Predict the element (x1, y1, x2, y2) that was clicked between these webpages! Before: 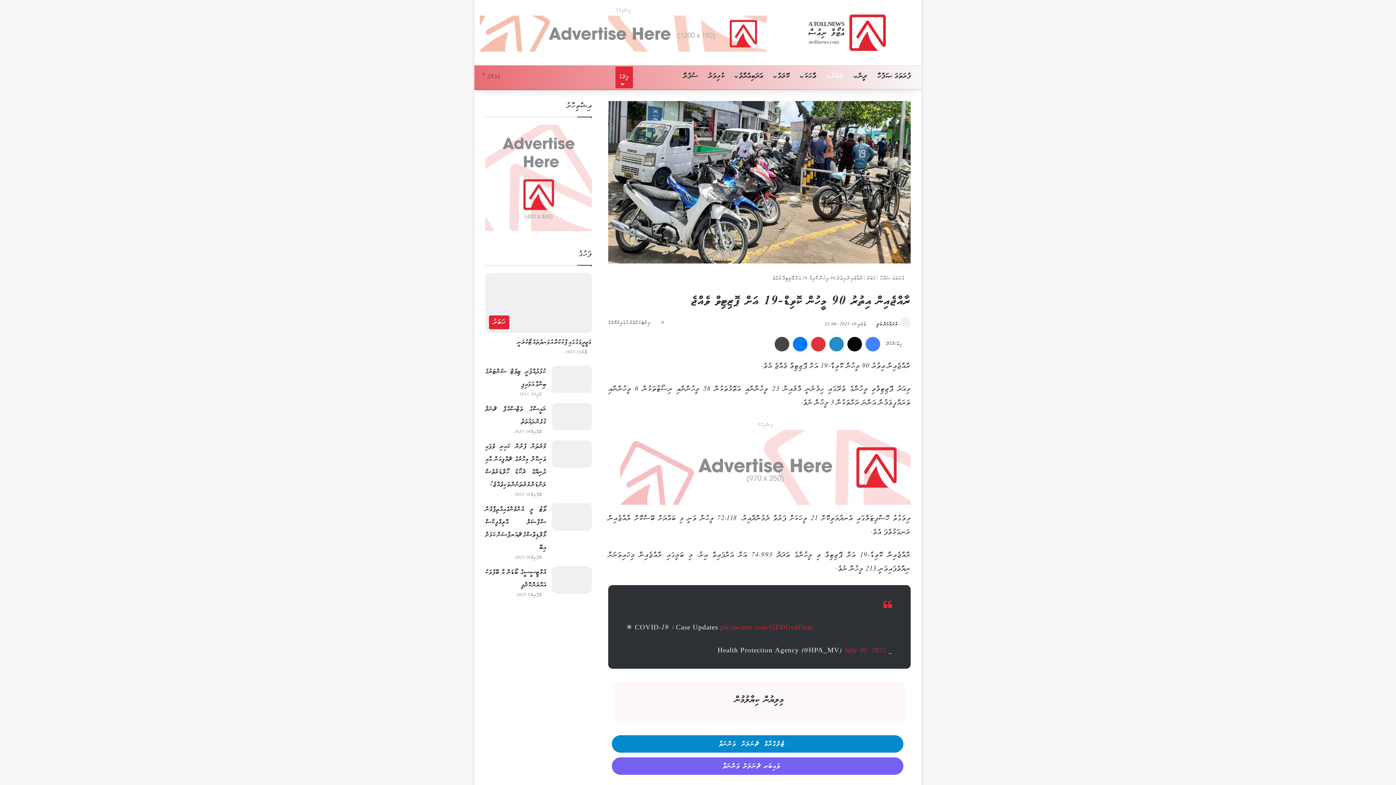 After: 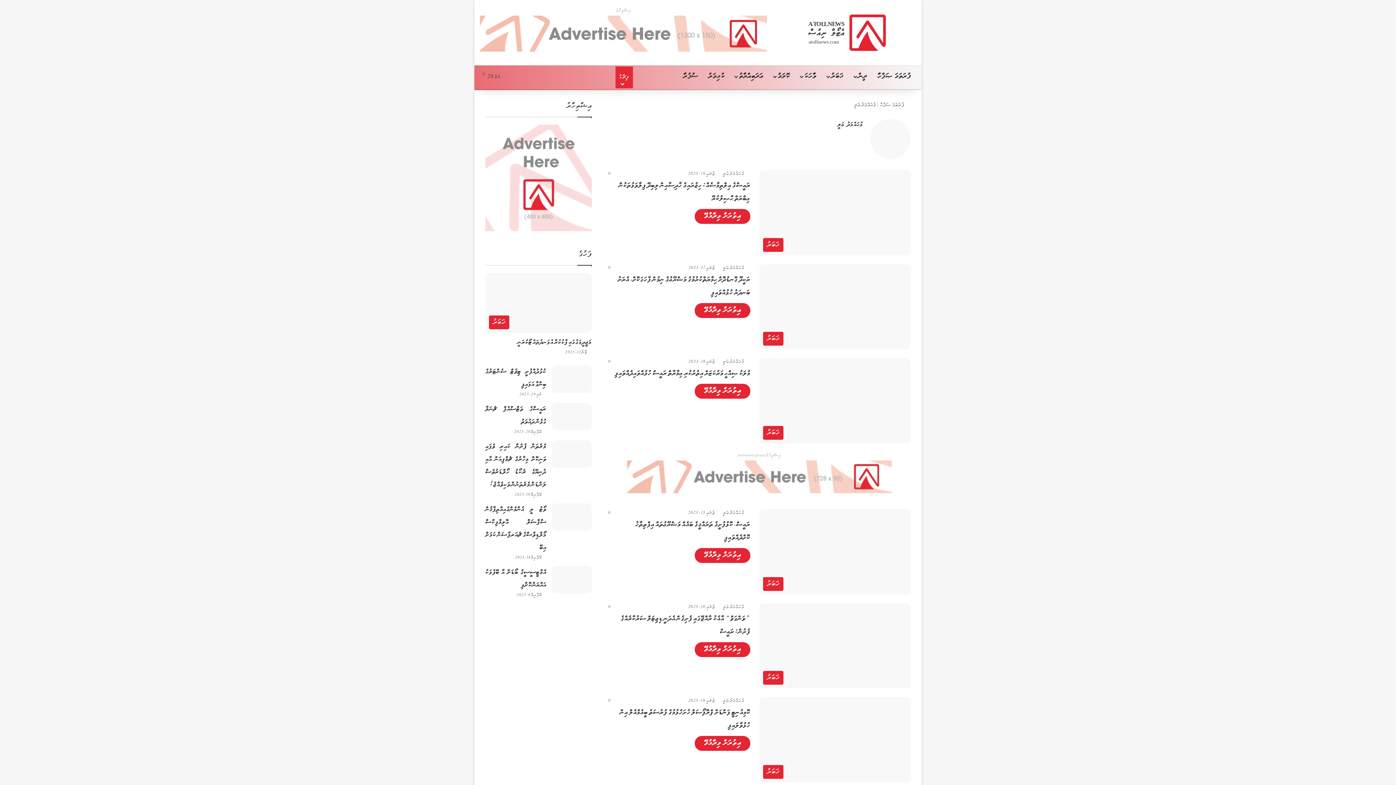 Action: bbox: (898, 321, 910, 327)